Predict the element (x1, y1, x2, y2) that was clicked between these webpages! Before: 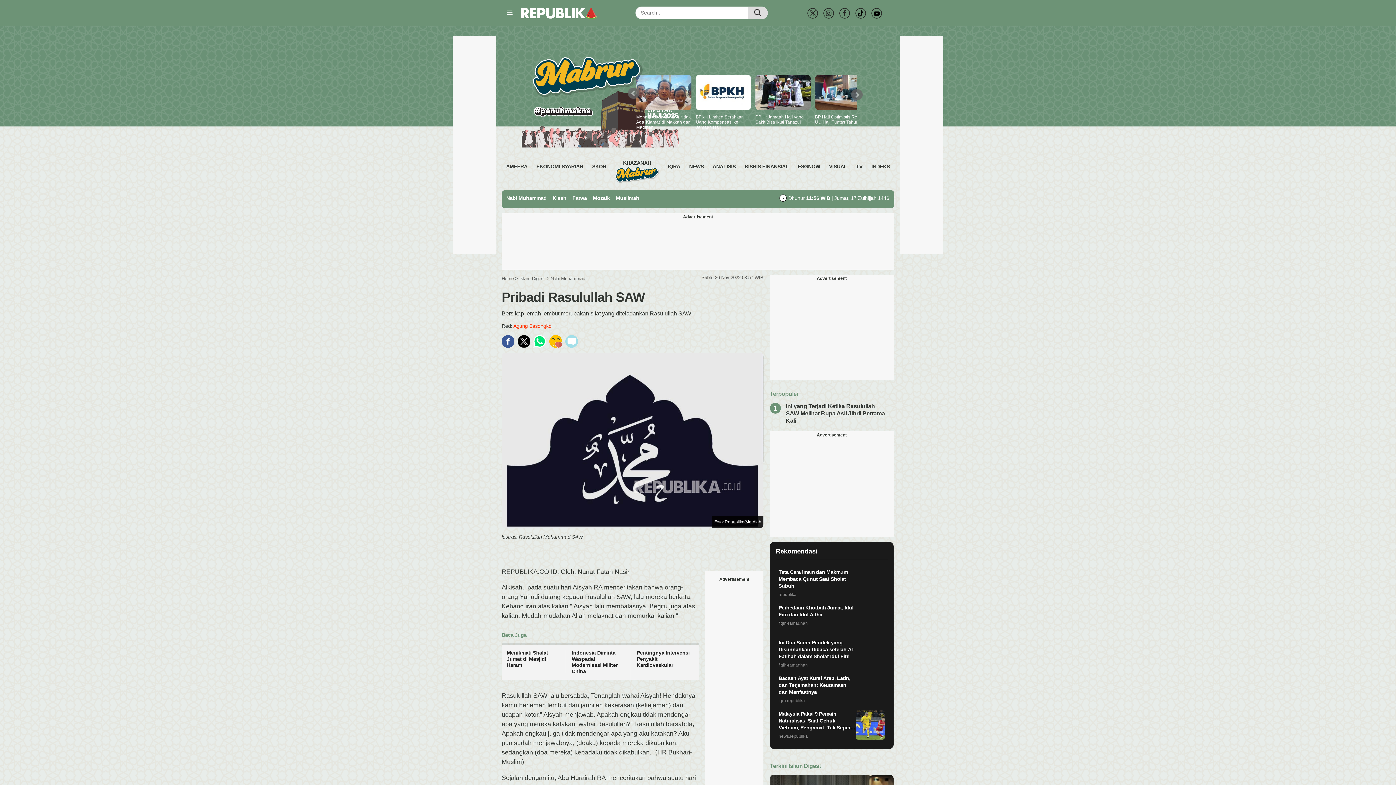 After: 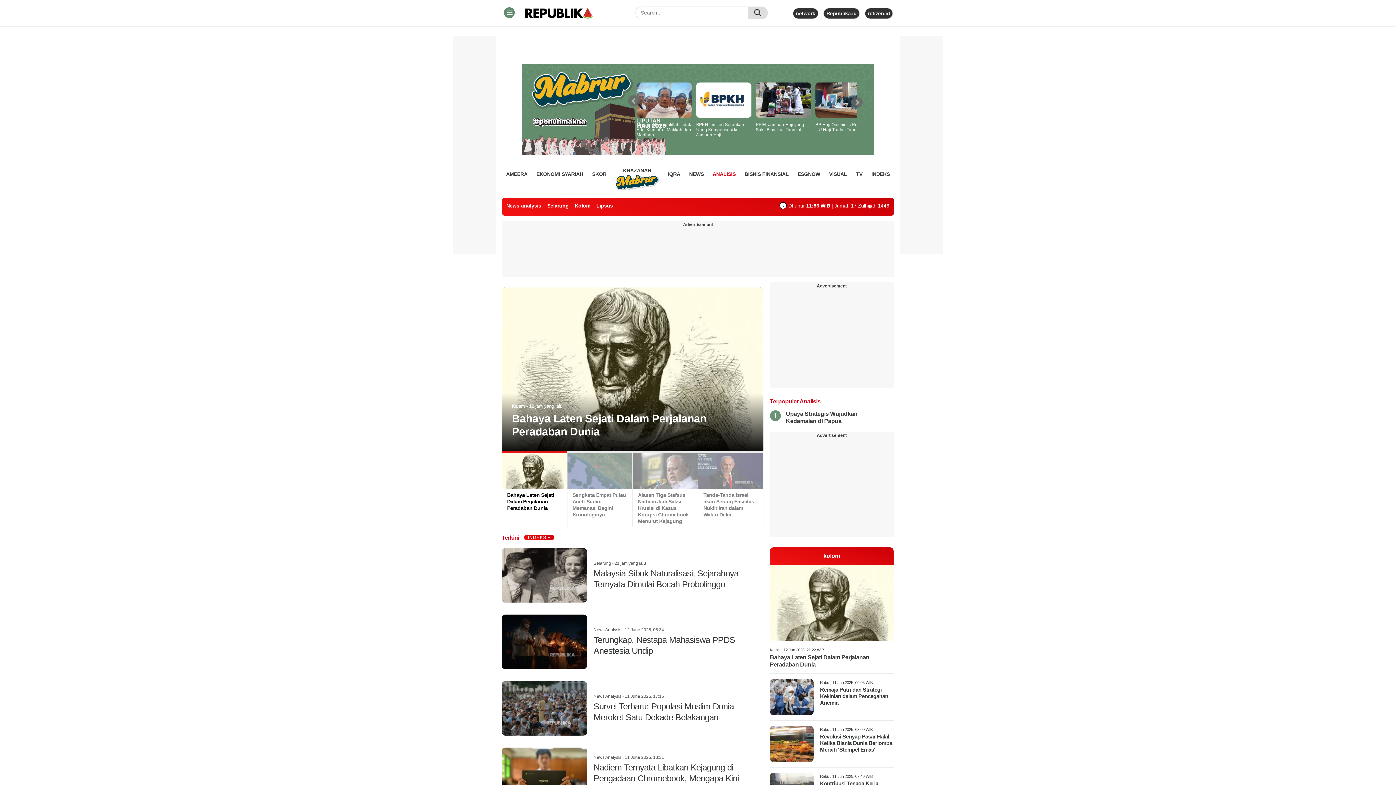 Action: label: ANALISIS bbox: (712, 161, 735, 172)